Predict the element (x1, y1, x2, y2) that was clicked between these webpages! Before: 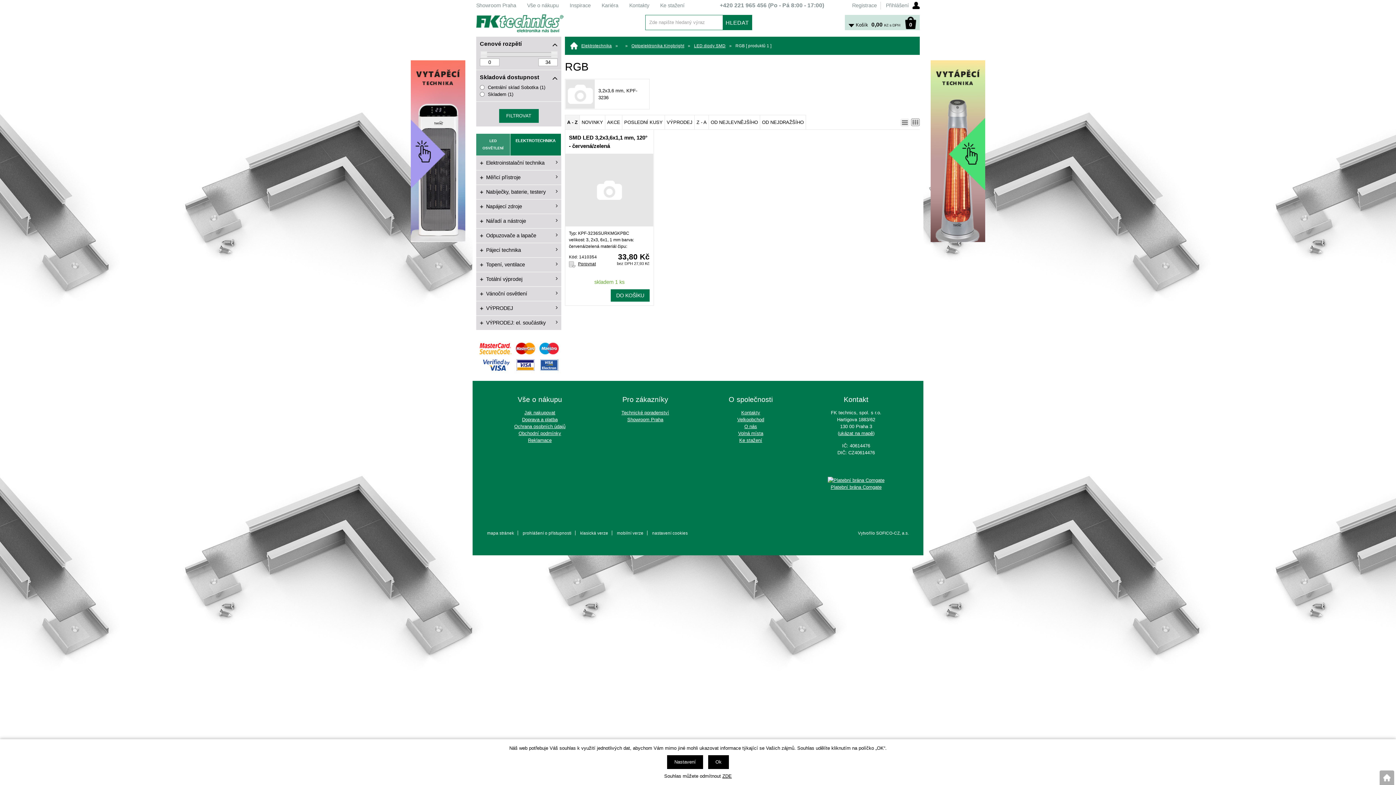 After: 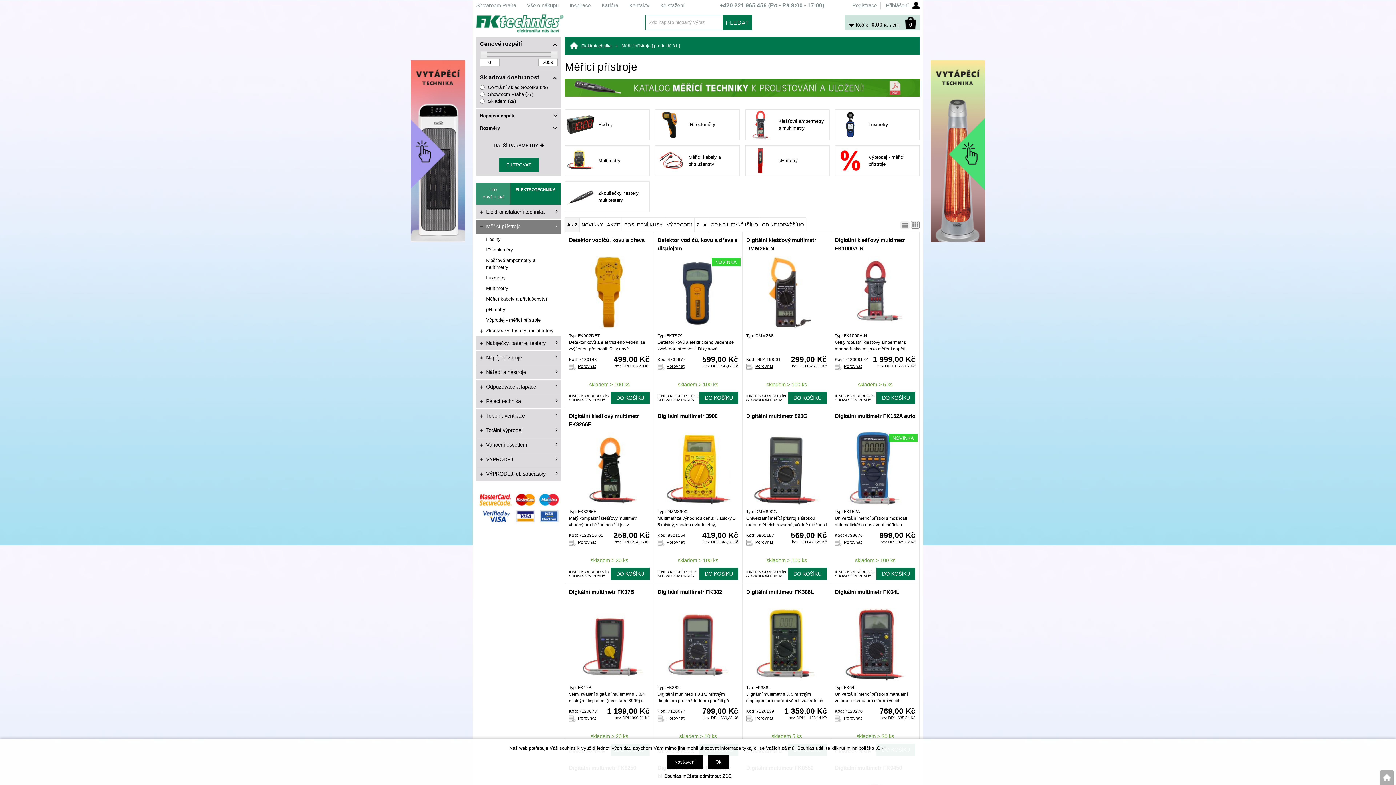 Action: label: Měřicí přístroje bbox: (476, 170, 561, 184)